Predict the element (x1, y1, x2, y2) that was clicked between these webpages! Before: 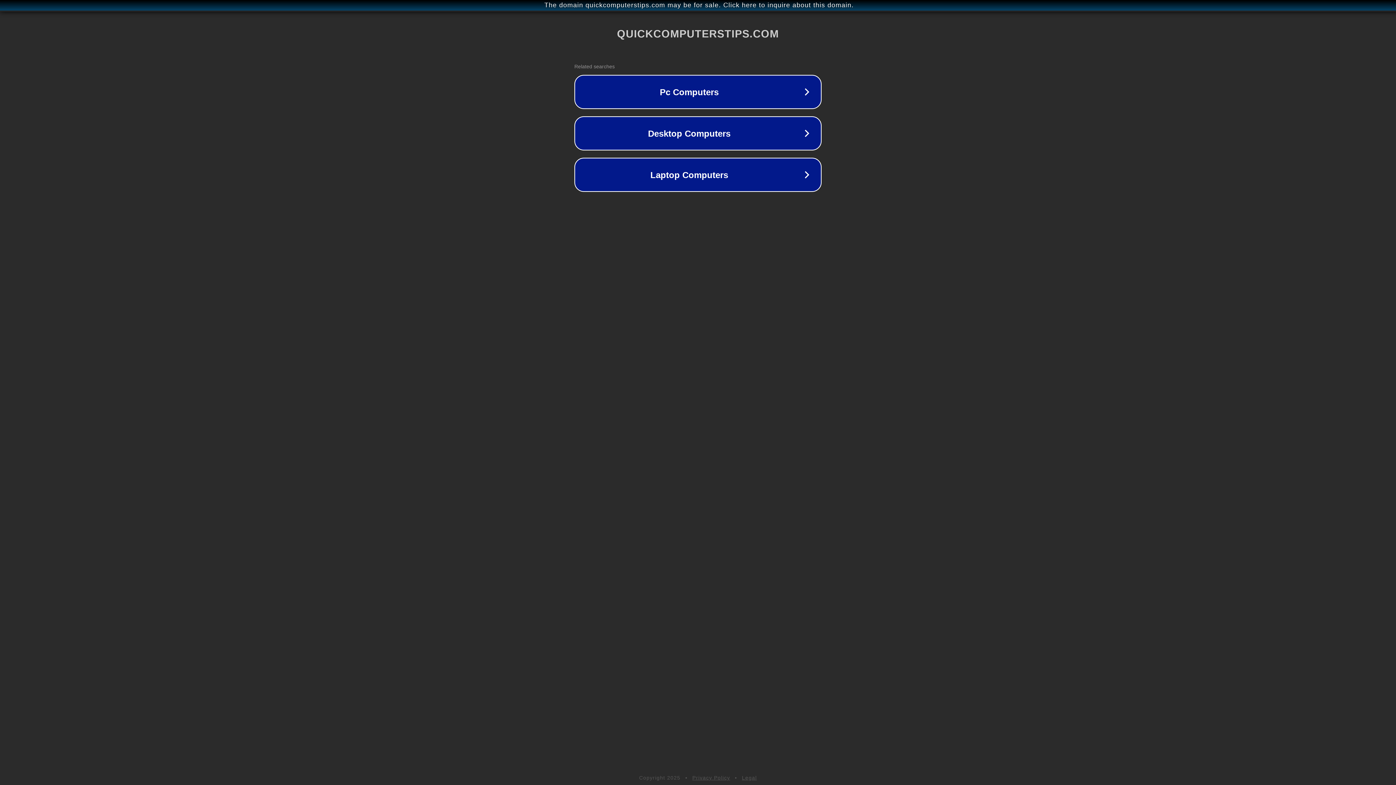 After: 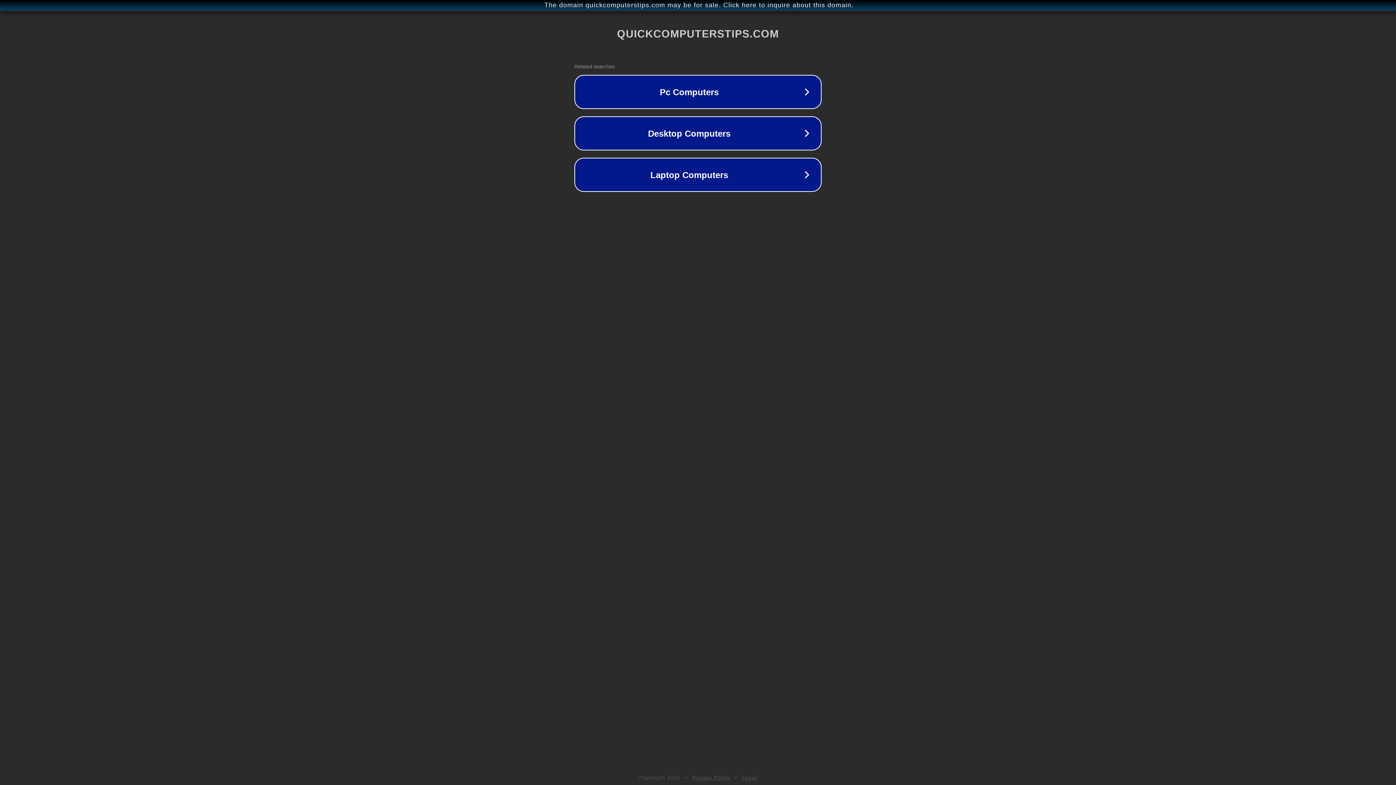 Action: label: Privacy Policy bbox: (692, 775, 730, 781)